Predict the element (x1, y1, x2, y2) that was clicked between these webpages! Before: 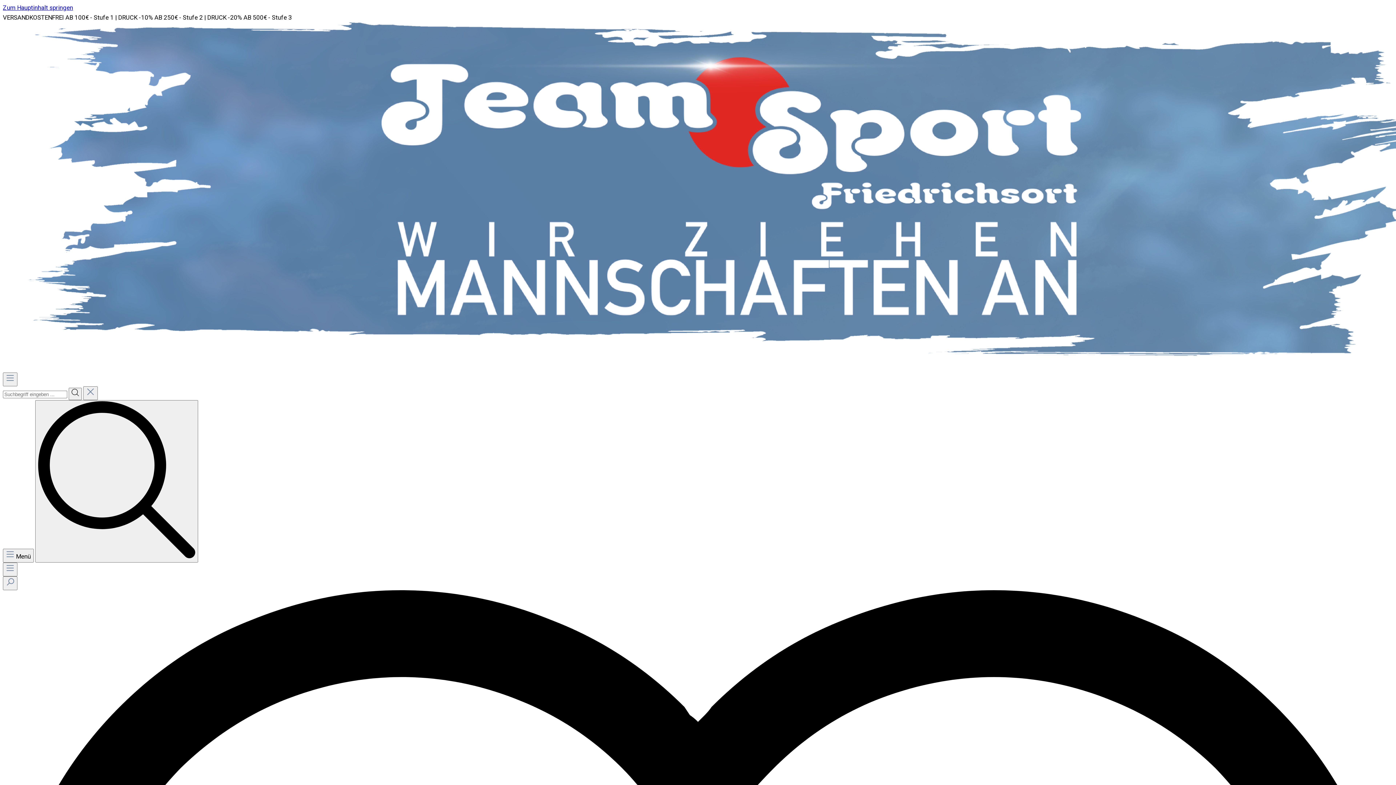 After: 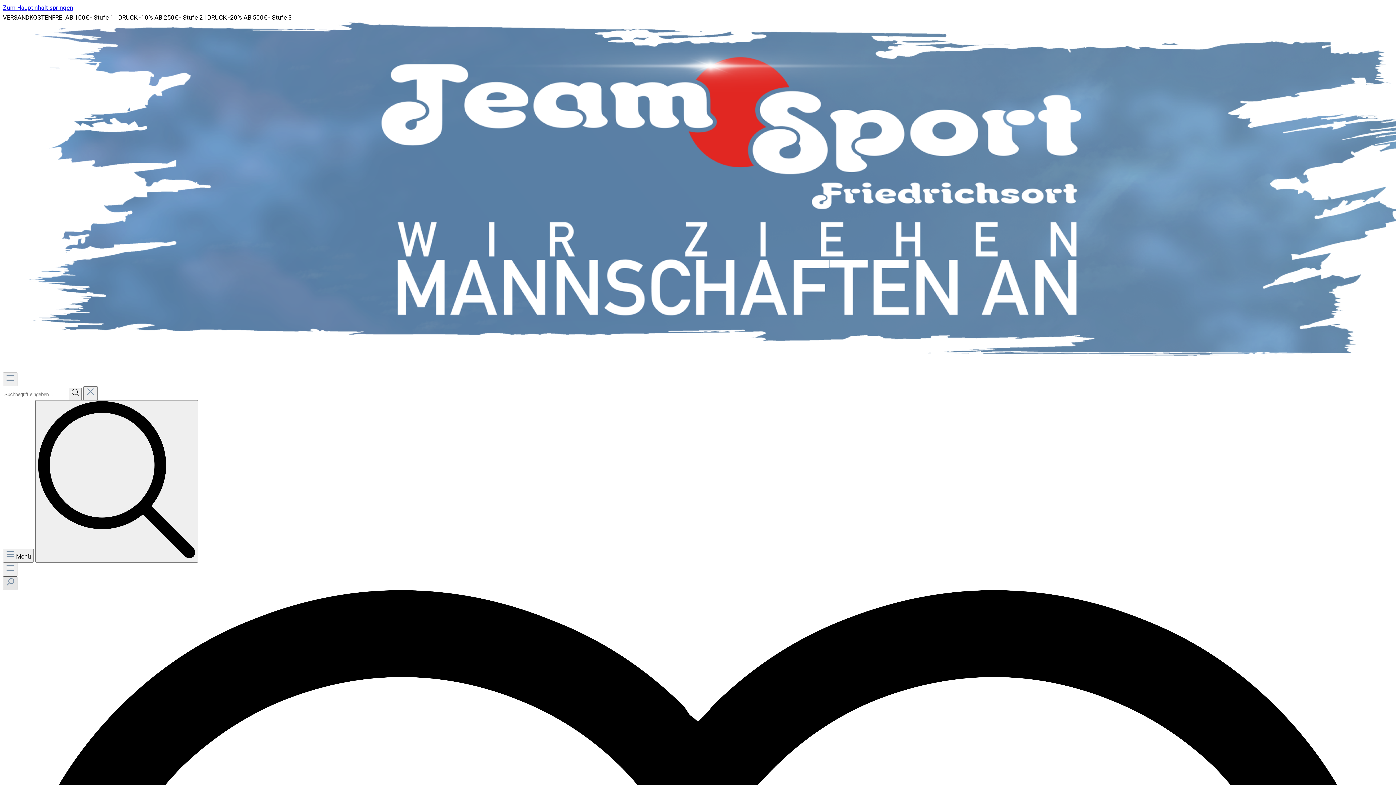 Action: bbox: (2, 576, 17, 590) label: Suchen